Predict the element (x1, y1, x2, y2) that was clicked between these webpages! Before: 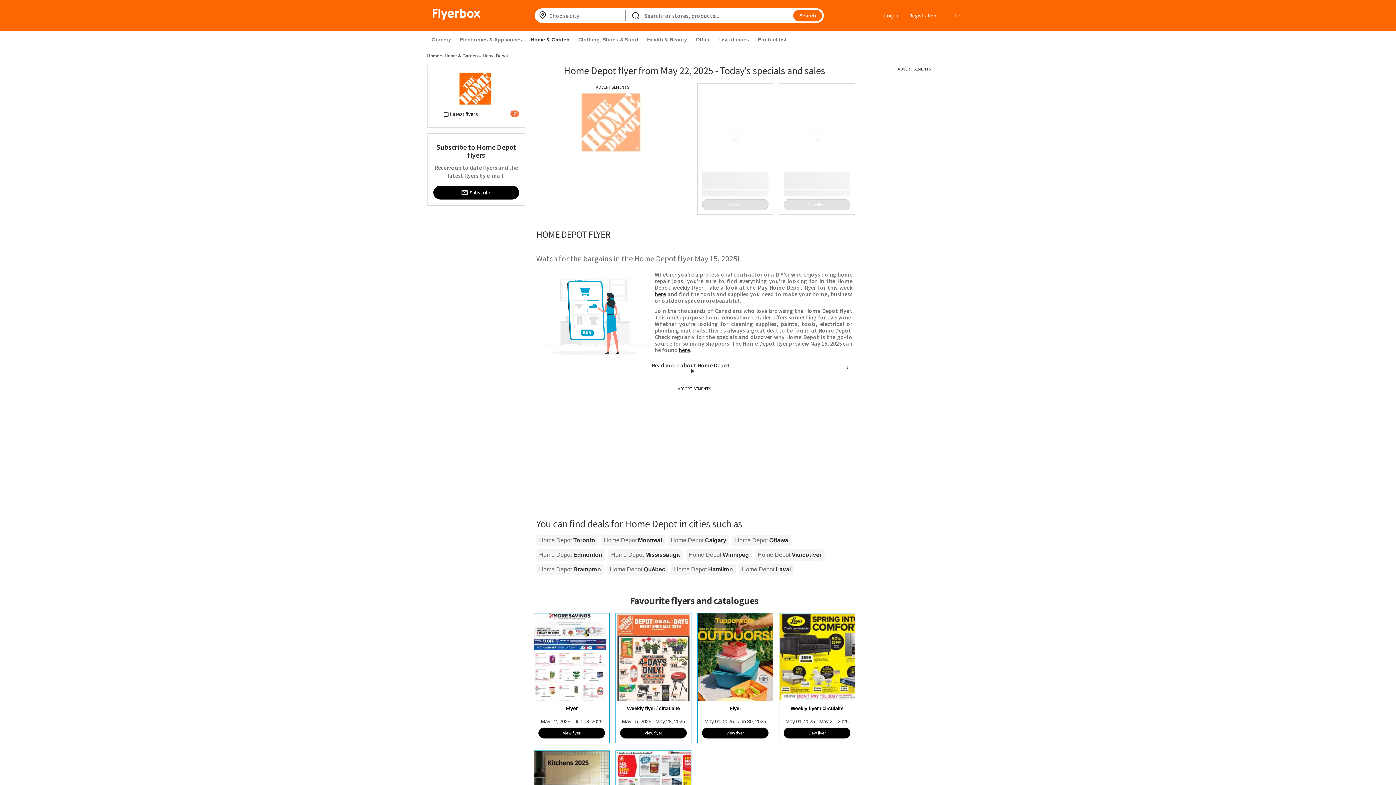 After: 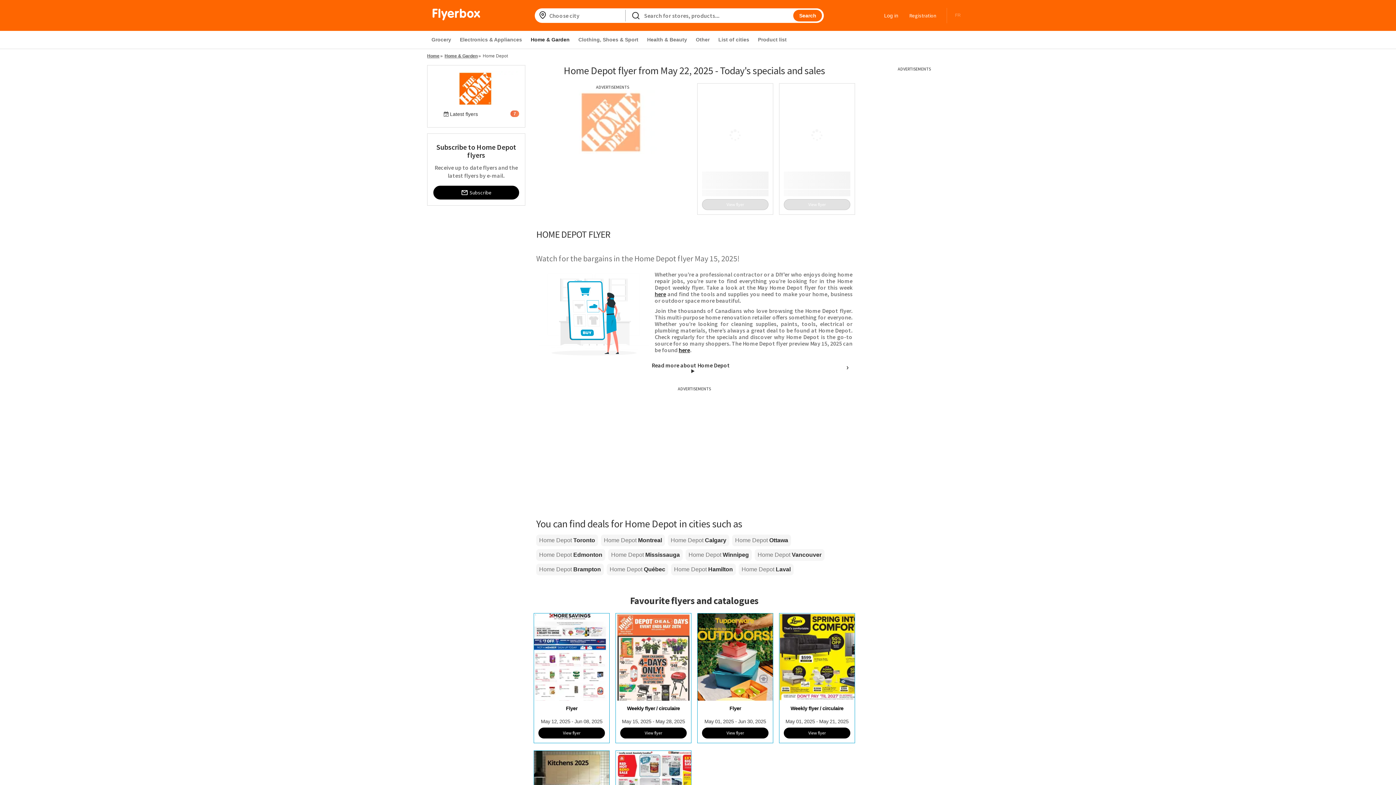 Action: bbox: (678, 346, 690, 353) label: here